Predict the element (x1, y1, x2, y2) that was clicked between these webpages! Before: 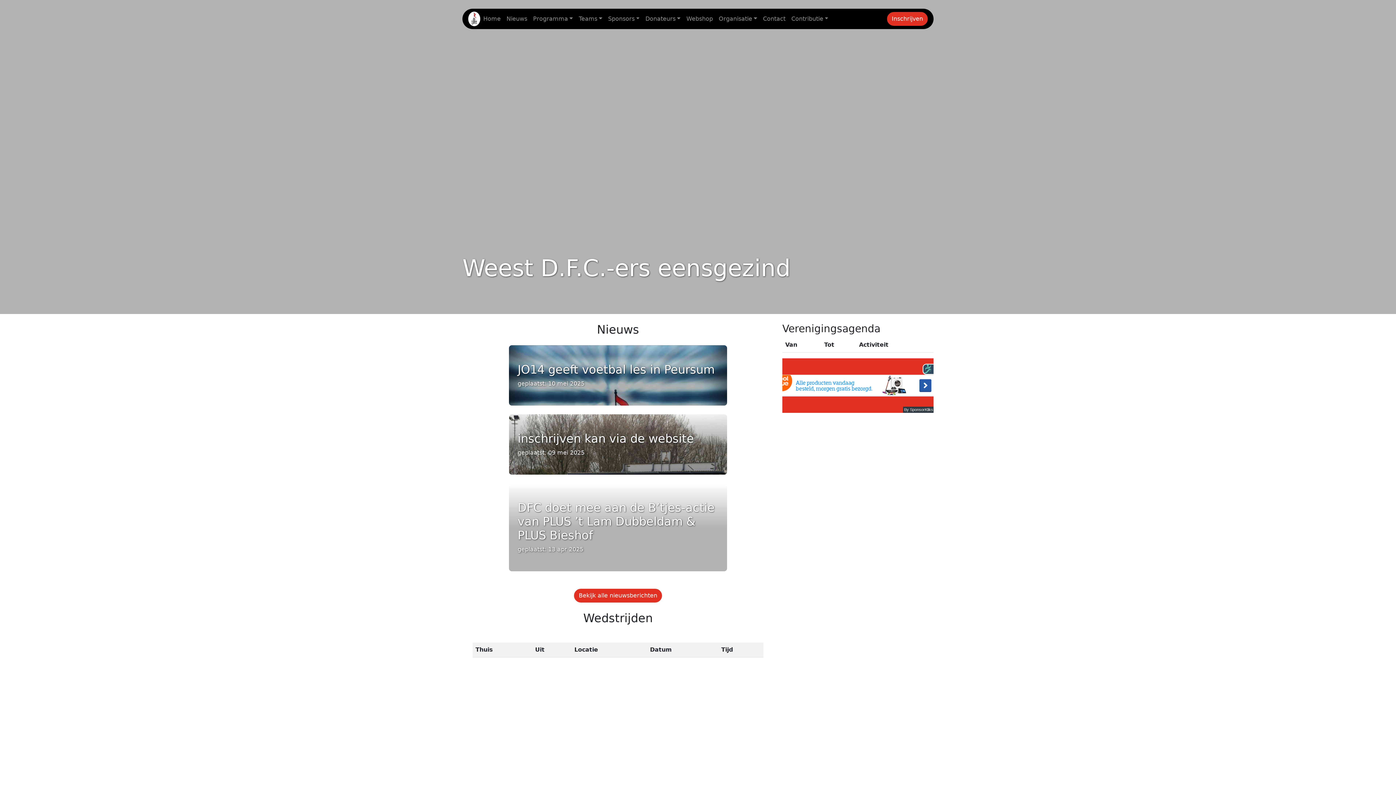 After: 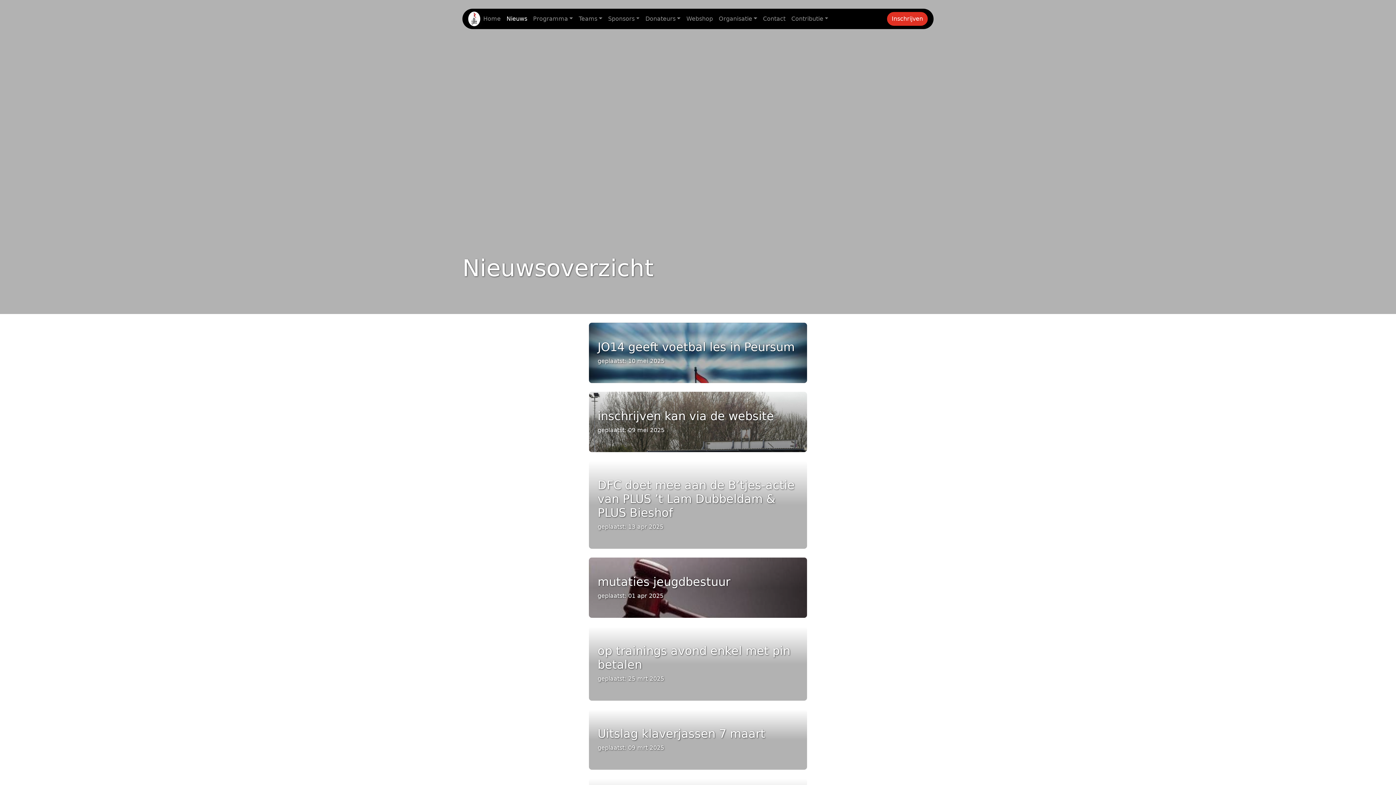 Action: bbox: (503, 11, 530, 26) label: Nieuws